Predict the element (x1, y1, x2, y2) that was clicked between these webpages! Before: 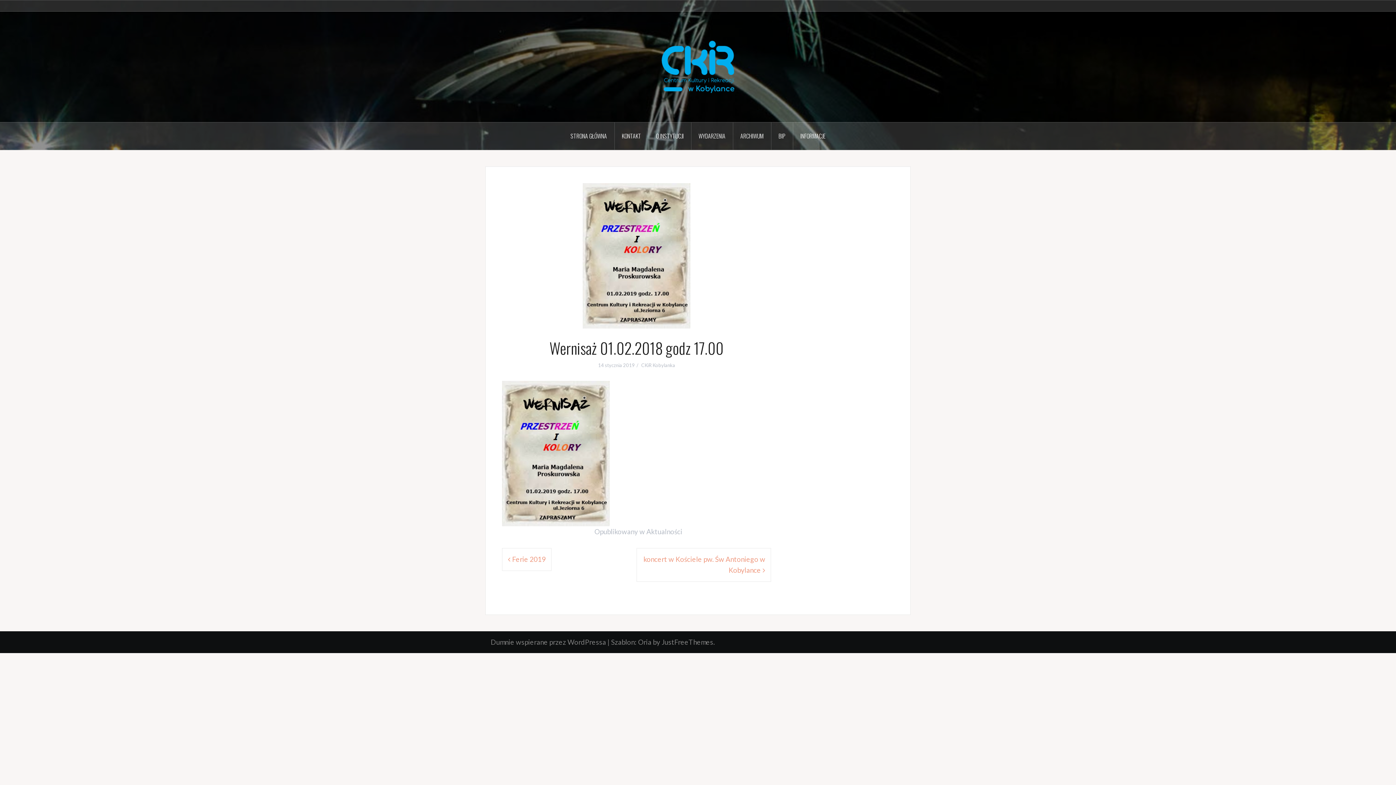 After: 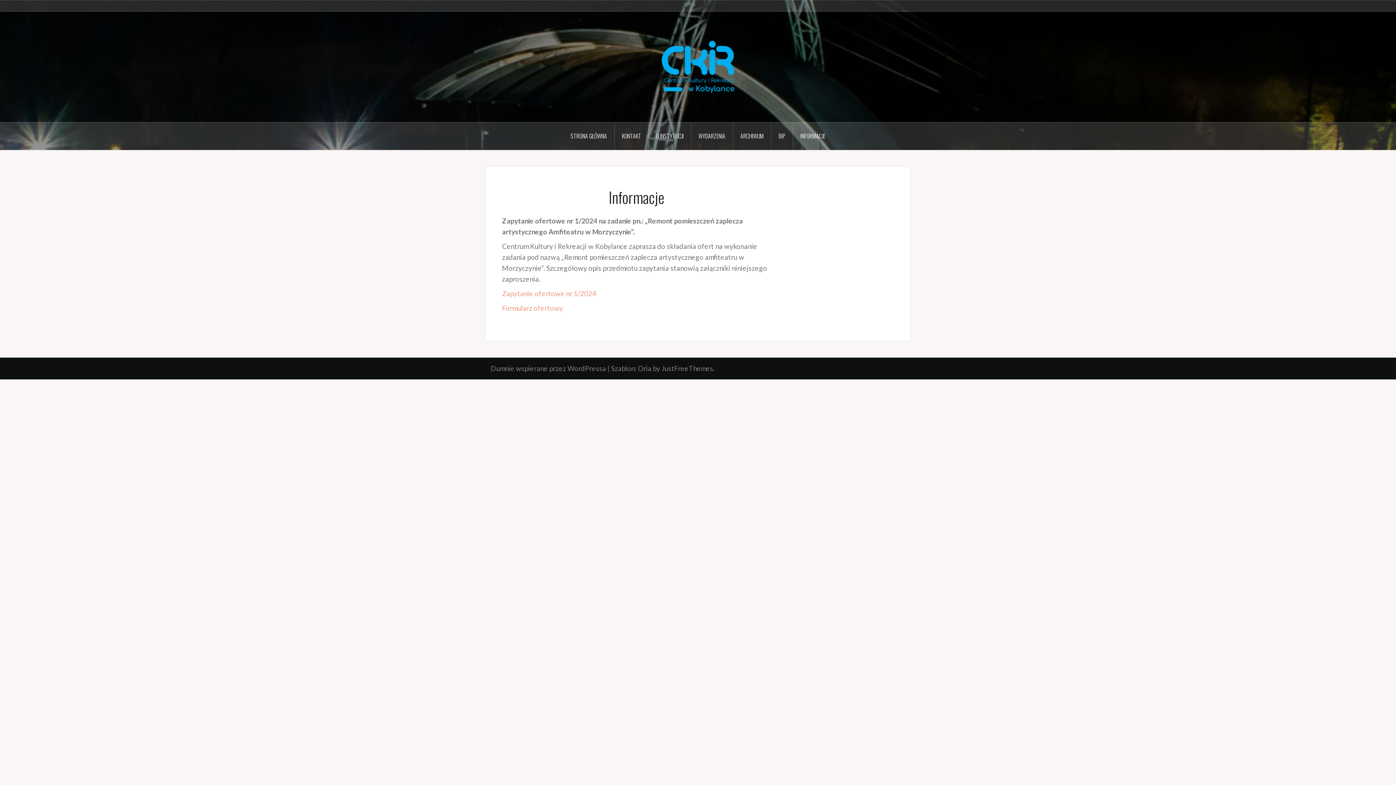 Action: label: INFORMACJE bbox: (793, 122, 832, 149)